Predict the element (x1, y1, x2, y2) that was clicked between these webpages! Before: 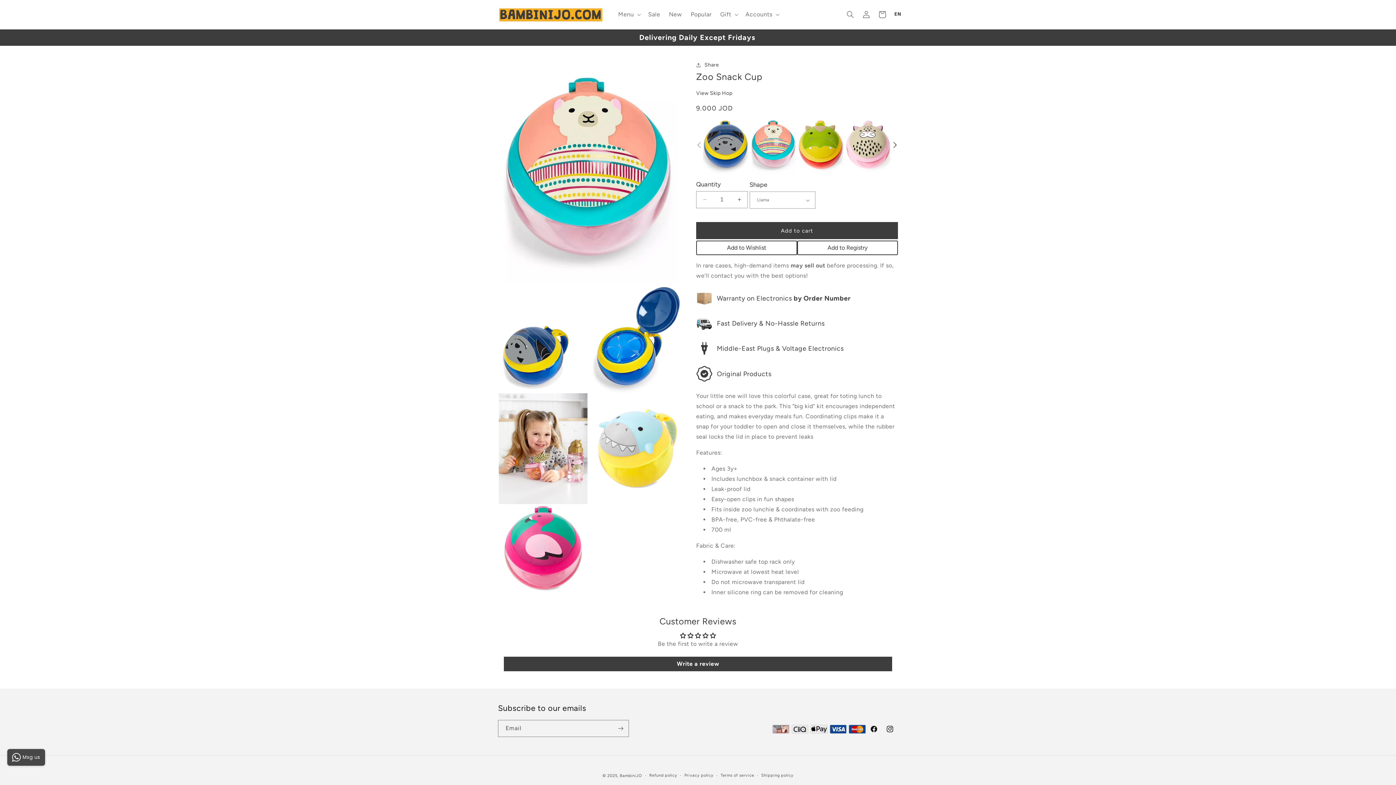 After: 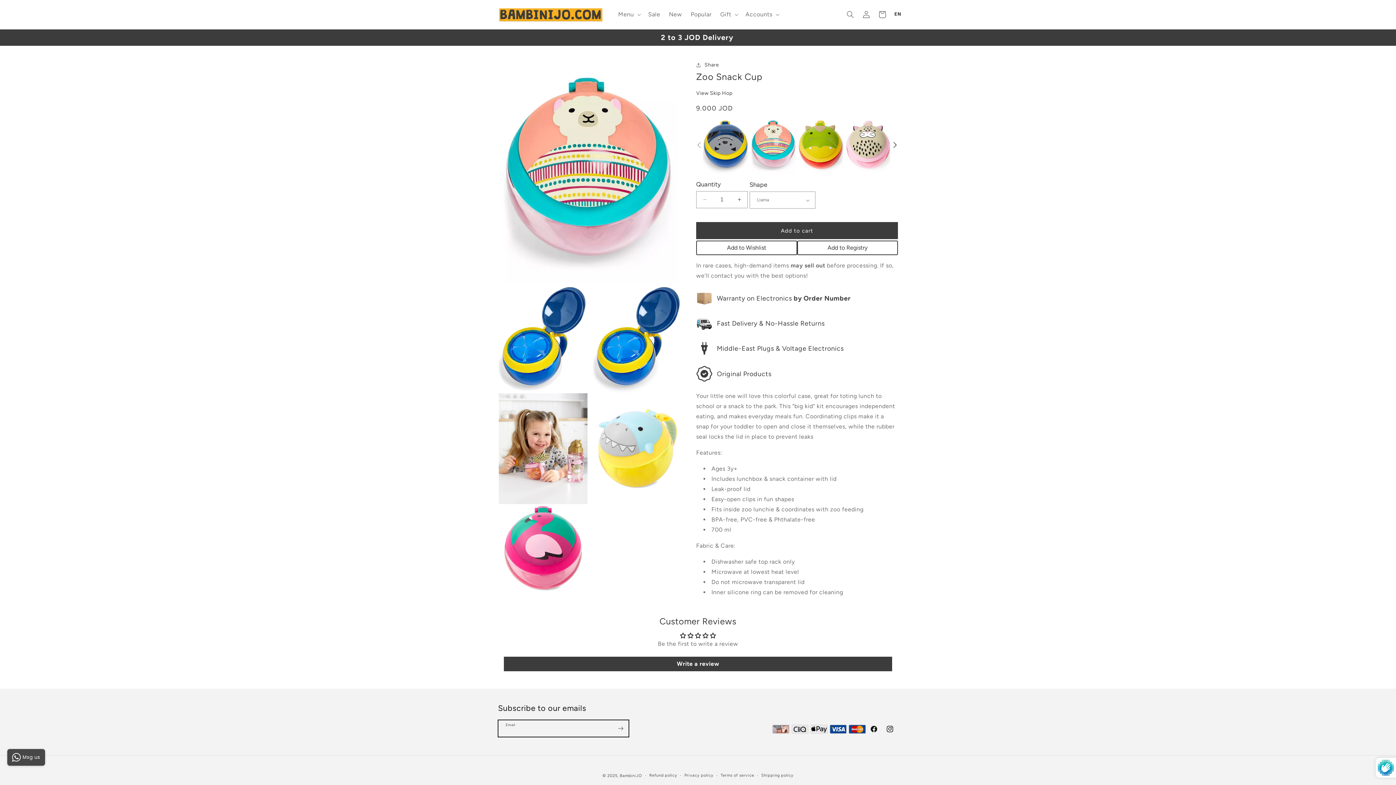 Action: bbox: (612, 720, 628, 737) label: Subscribe